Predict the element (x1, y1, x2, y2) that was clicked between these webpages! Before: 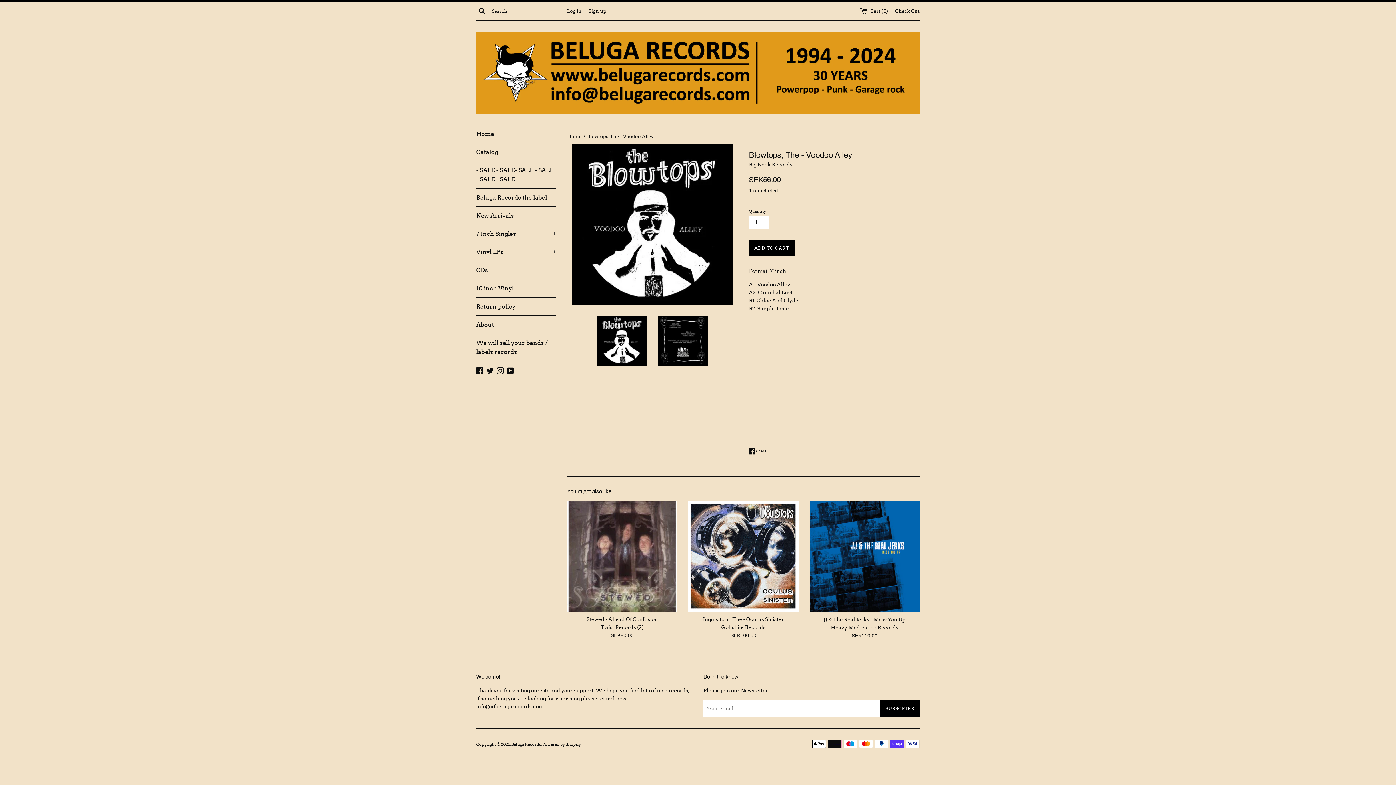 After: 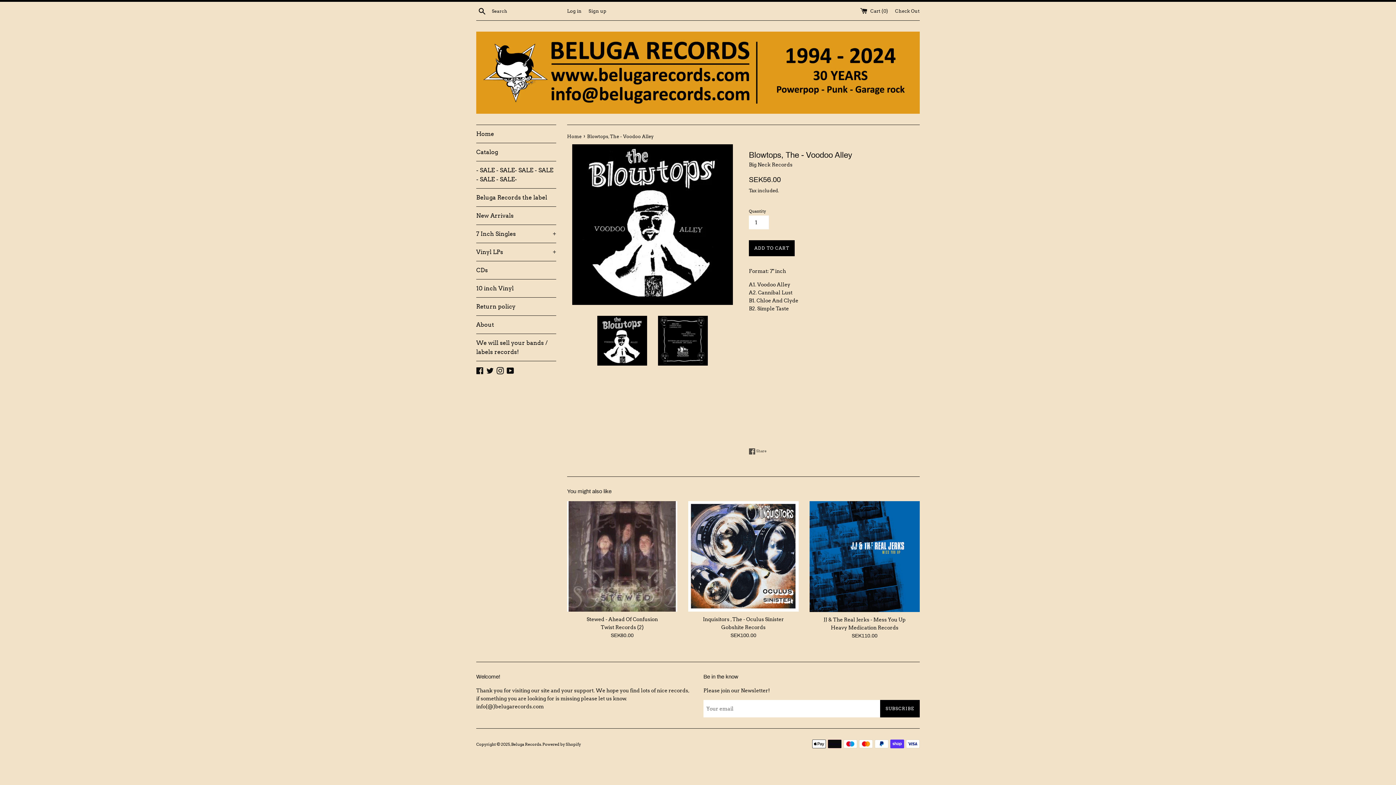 Action: label:  Share
Share on Facebook bbox: (749, 448, 766, 455)